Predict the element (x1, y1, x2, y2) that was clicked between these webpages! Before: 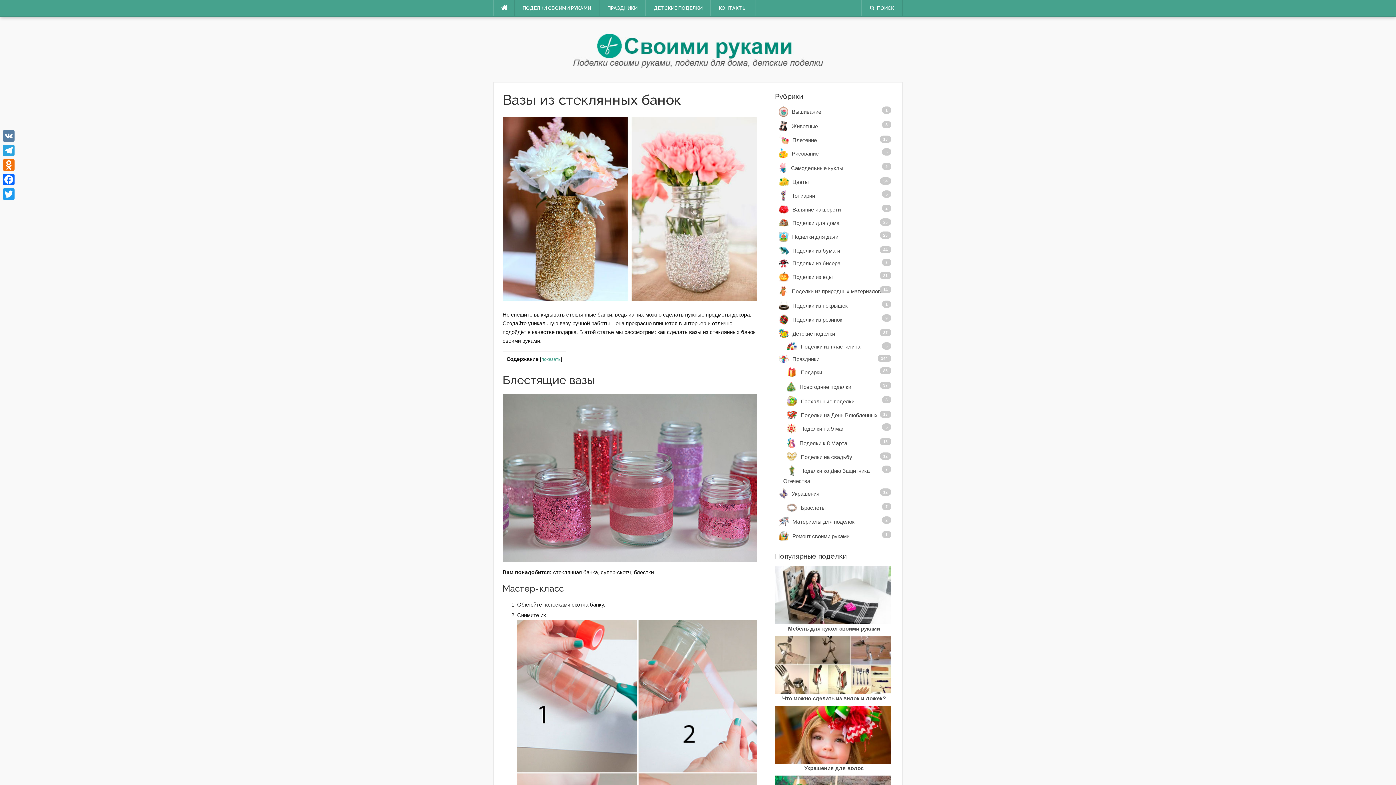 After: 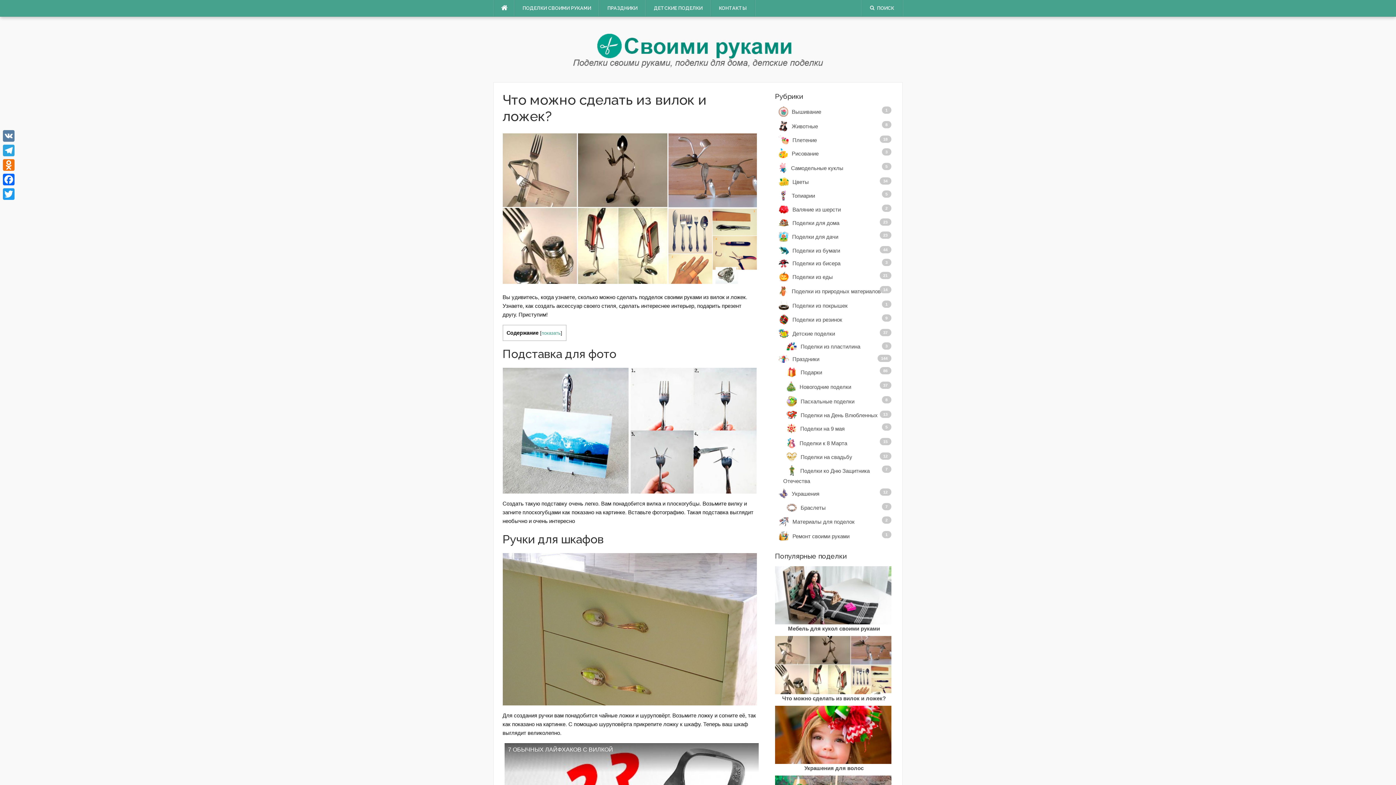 Action: bbox: (782, 695, 886, 701) label: Что можно сделать из вилок и ложек?